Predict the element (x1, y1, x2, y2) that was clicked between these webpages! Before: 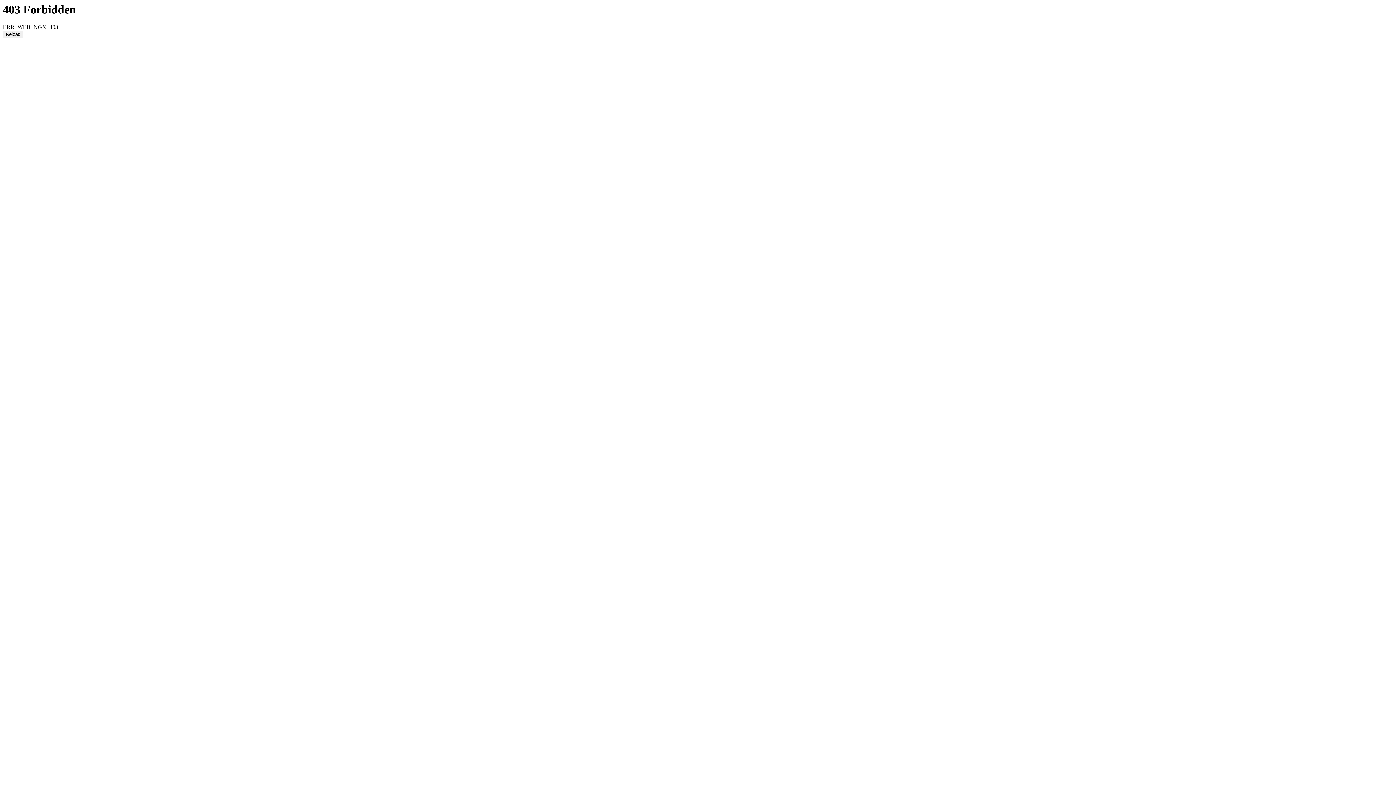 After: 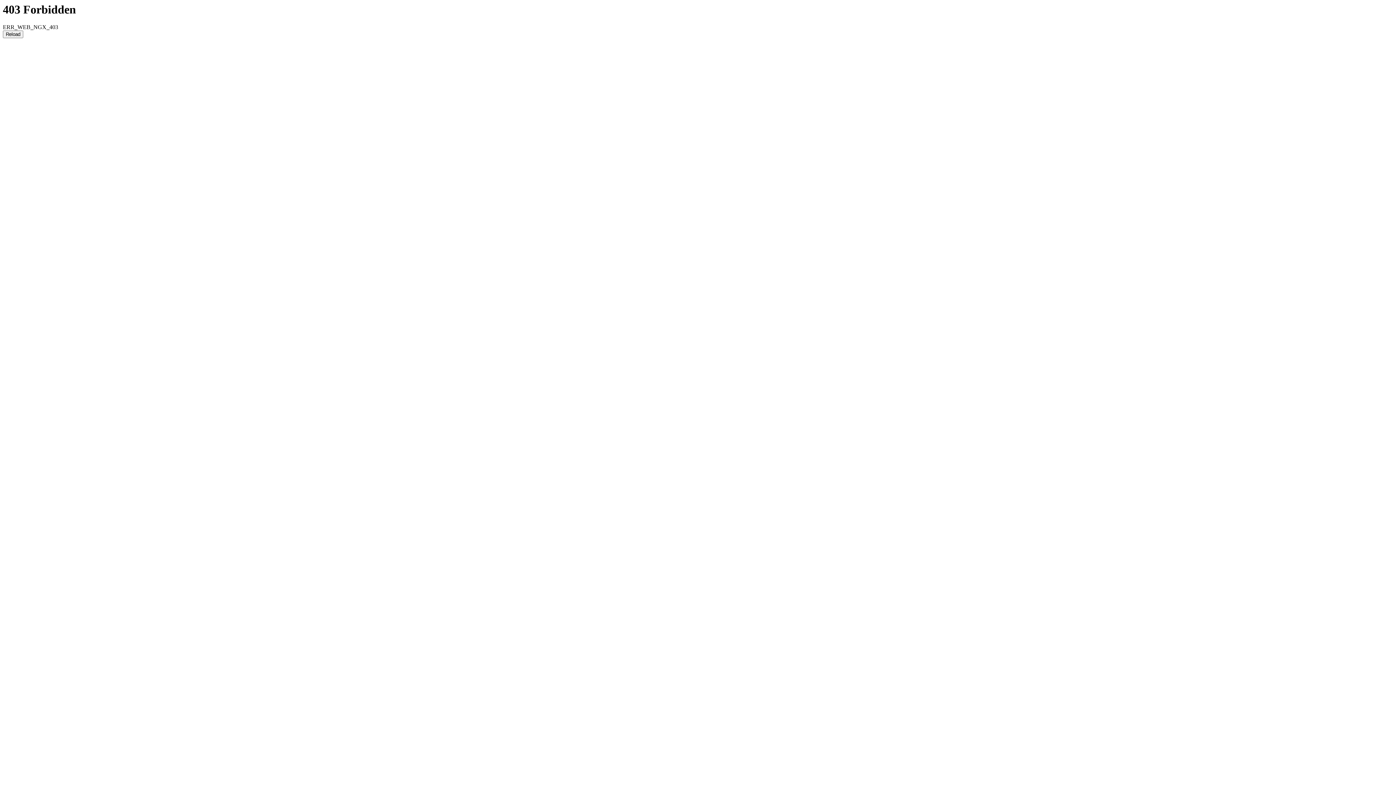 Action: label: Reload bbox: (2, 30, 23, 38)